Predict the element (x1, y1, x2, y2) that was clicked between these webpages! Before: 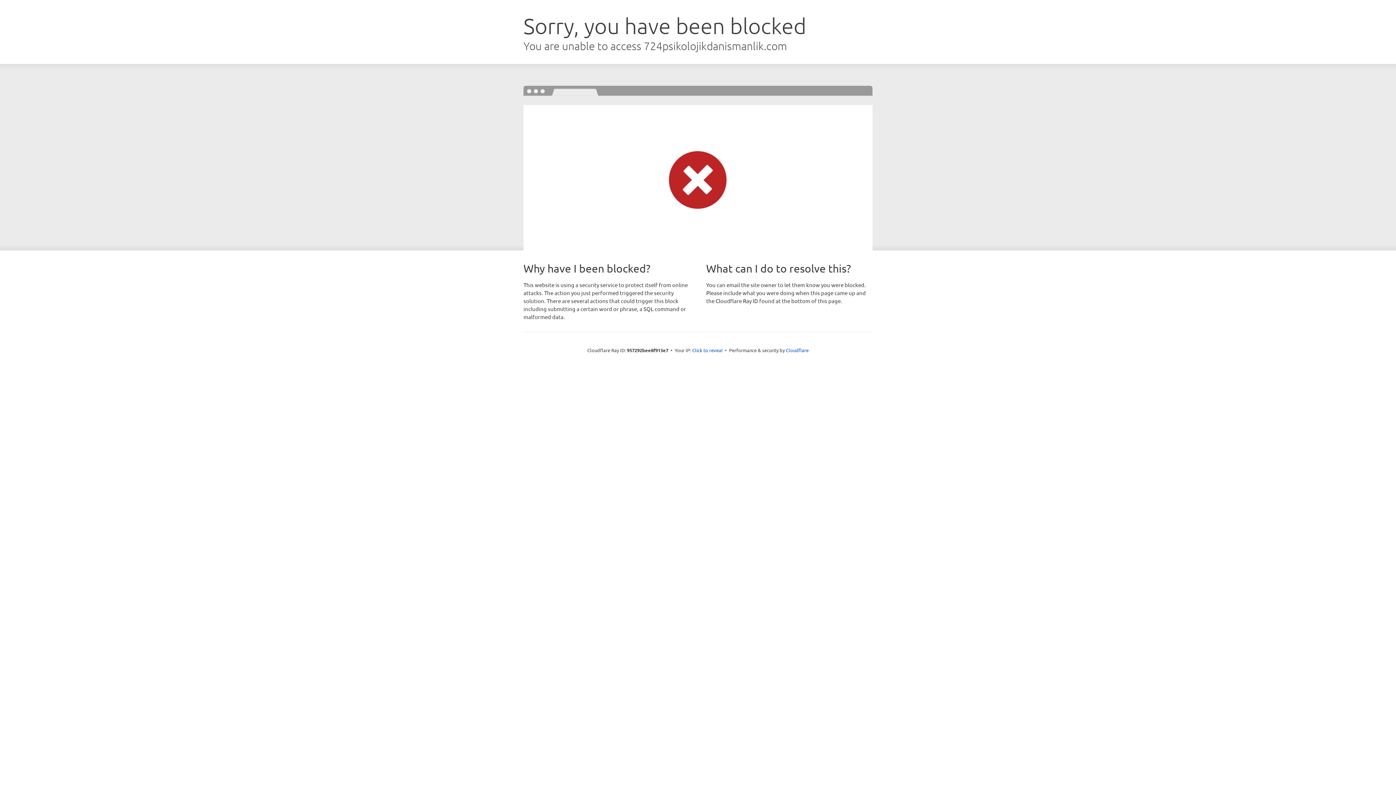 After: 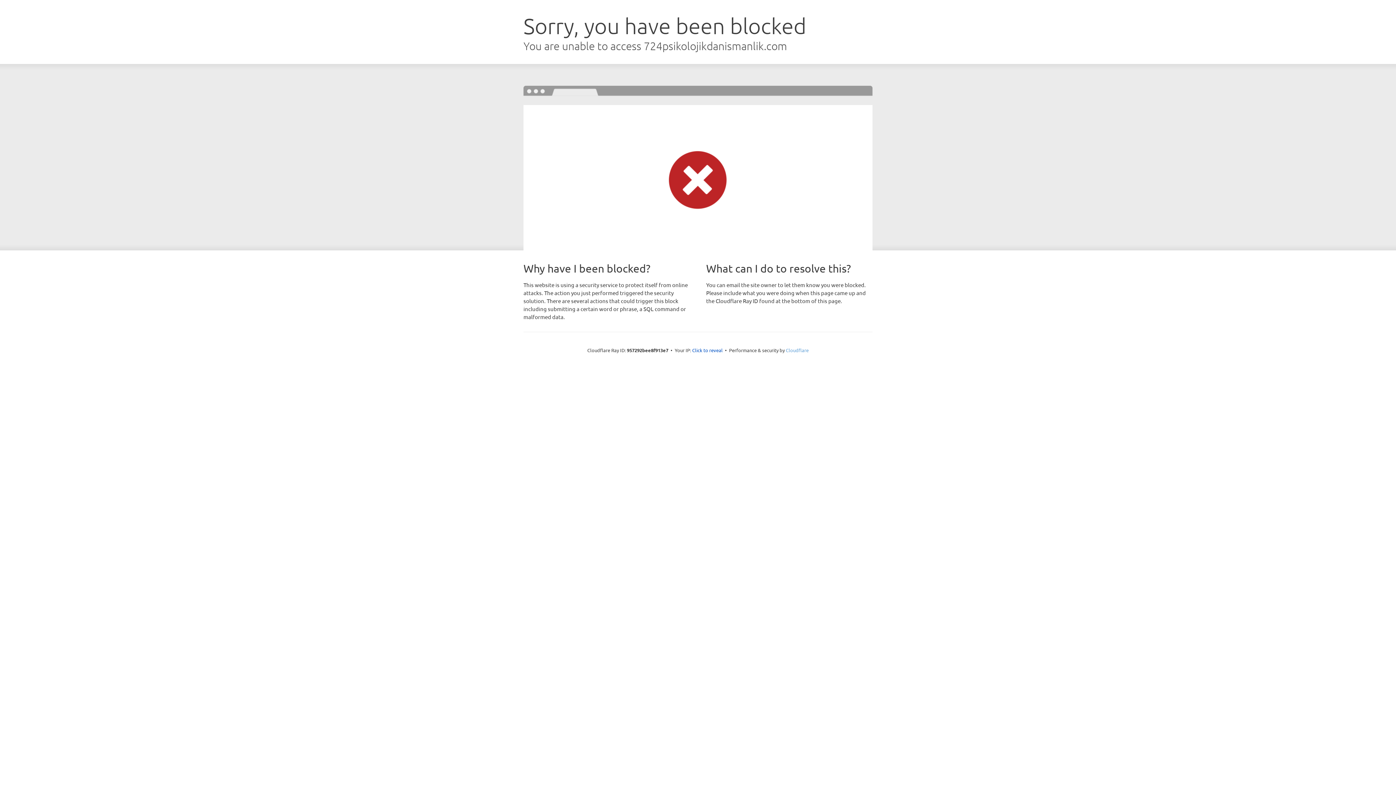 Action: label: Cloudflare bbox: (786, 347, 808, 353)